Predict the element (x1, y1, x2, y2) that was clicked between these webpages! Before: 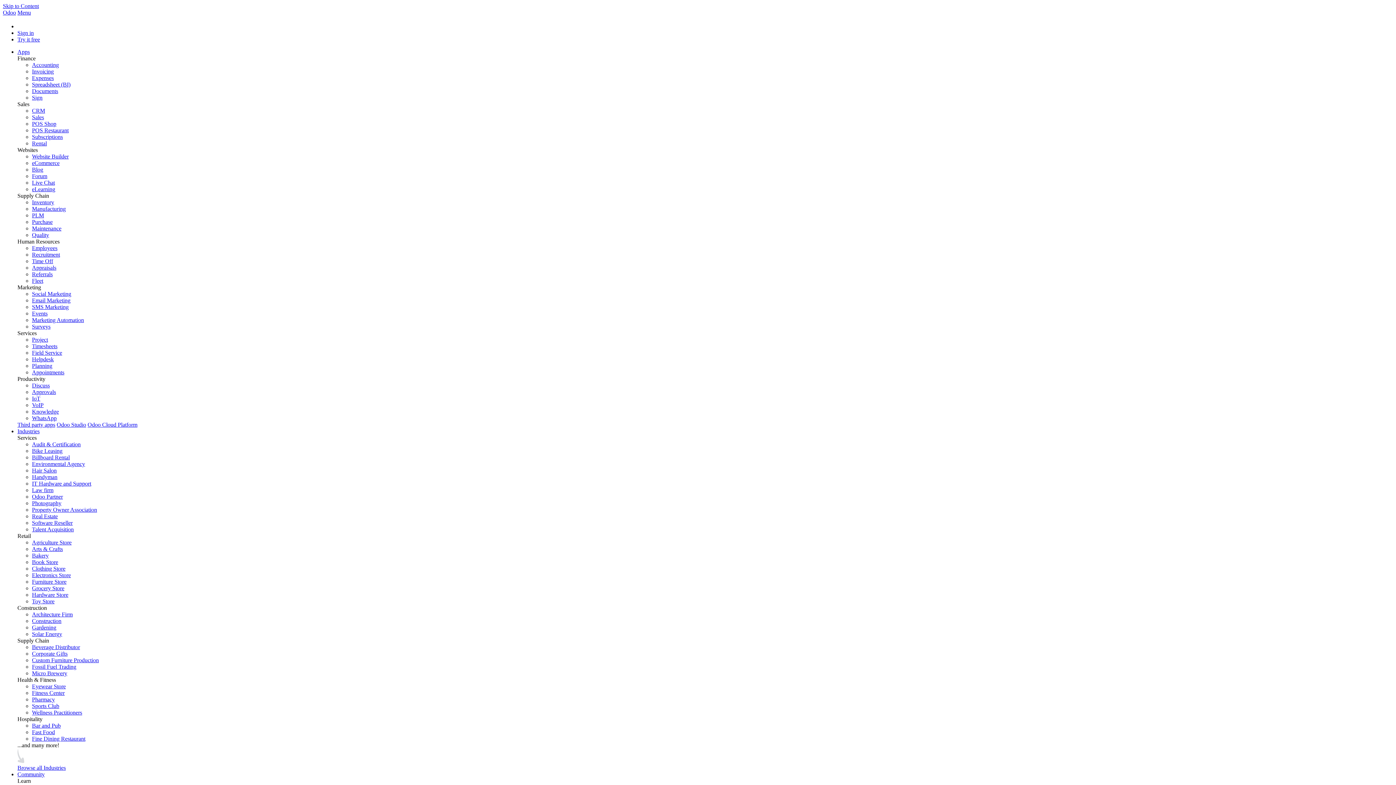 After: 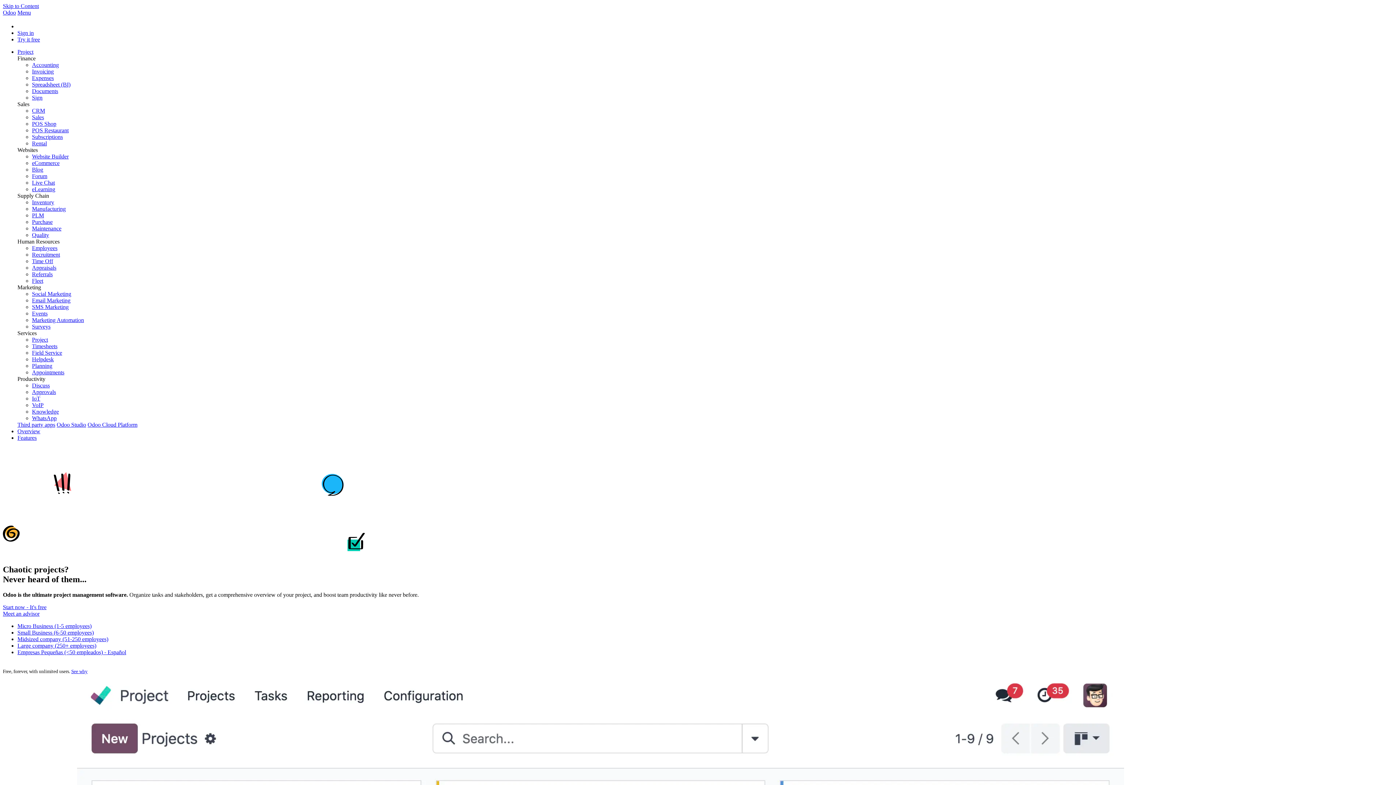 Action: bbox: (32, 336, 48, 343) label: Project